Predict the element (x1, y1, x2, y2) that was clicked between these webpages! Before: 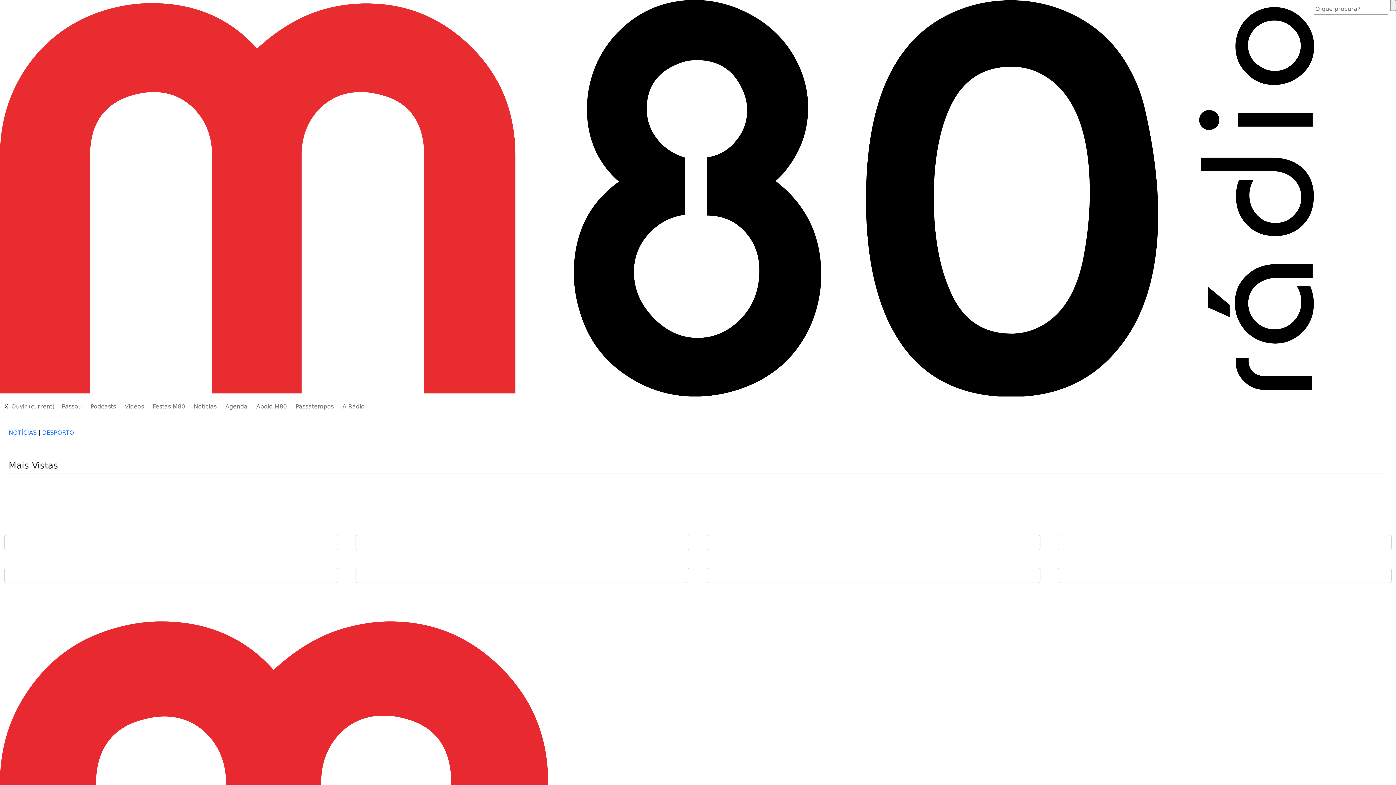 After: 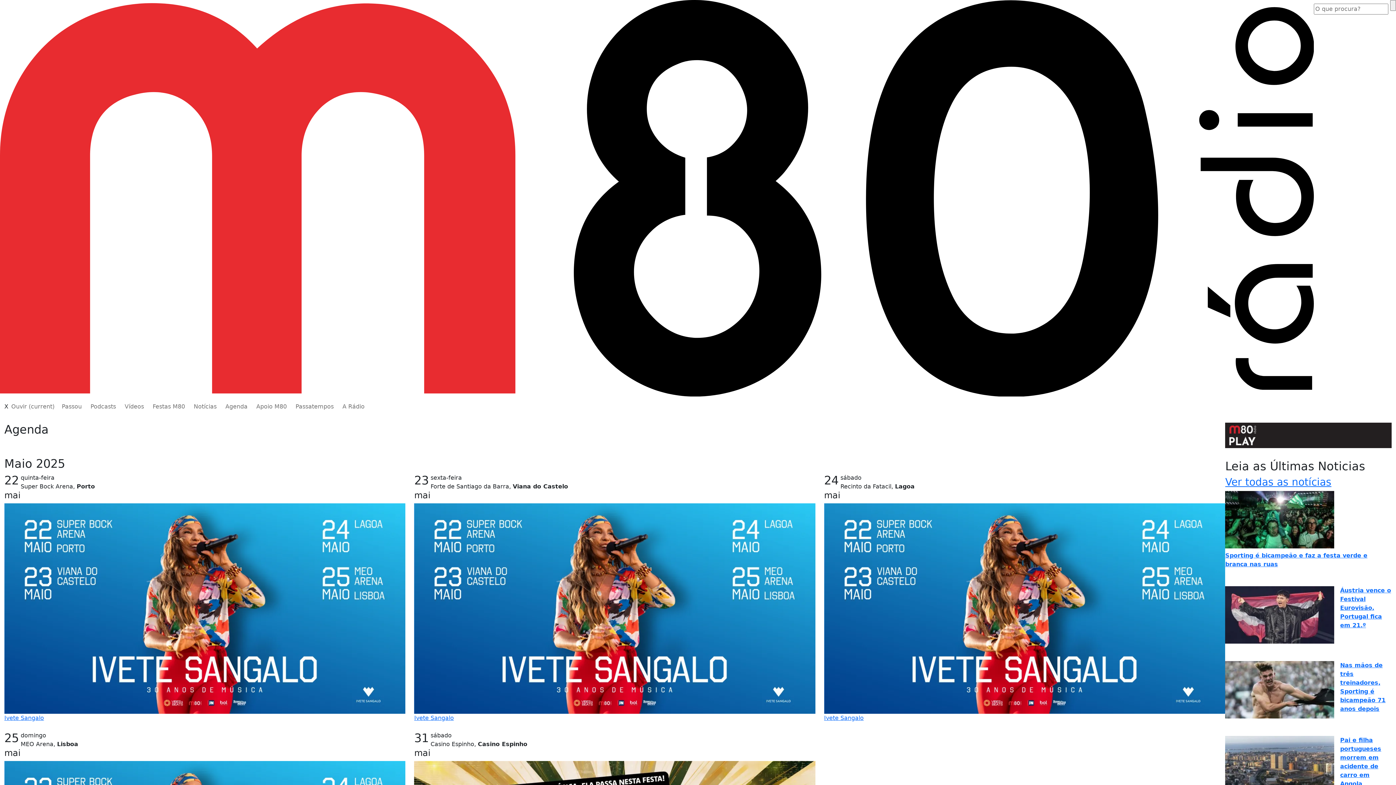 Action: label: Agenda bbox: (222, 399, 250, 414)